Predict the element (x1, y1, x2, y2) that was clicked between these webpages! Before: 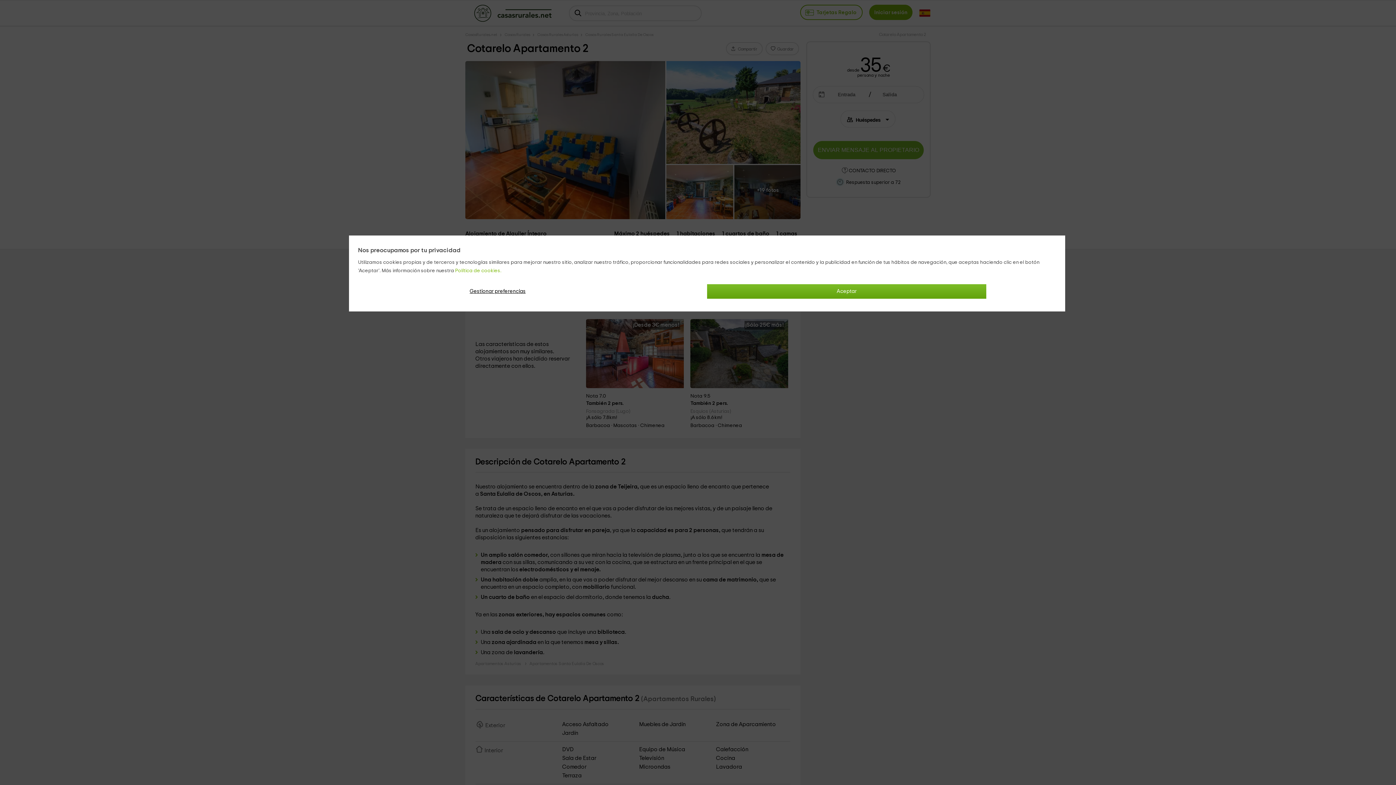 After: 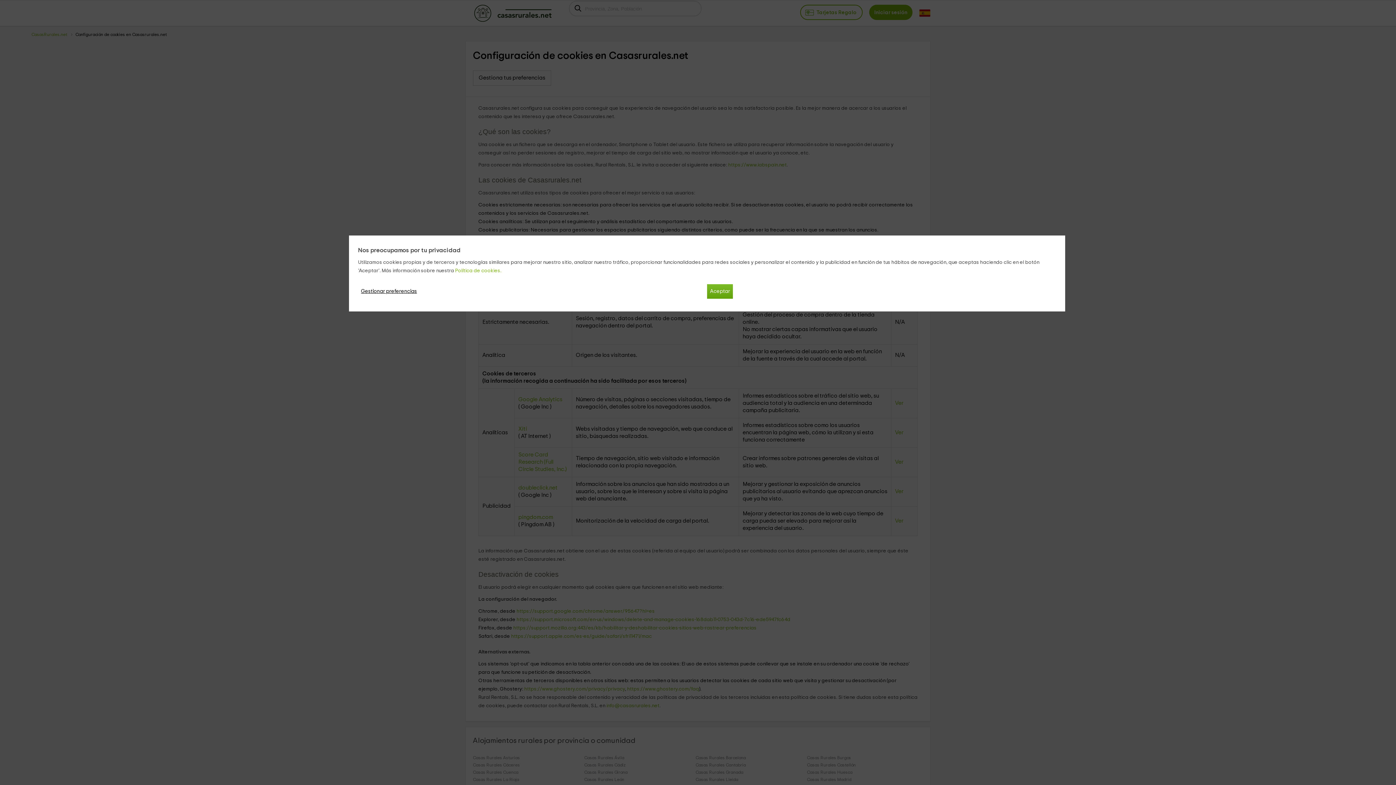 Action: label: Política de cookies. bbox: (455, 268, 501, 273)